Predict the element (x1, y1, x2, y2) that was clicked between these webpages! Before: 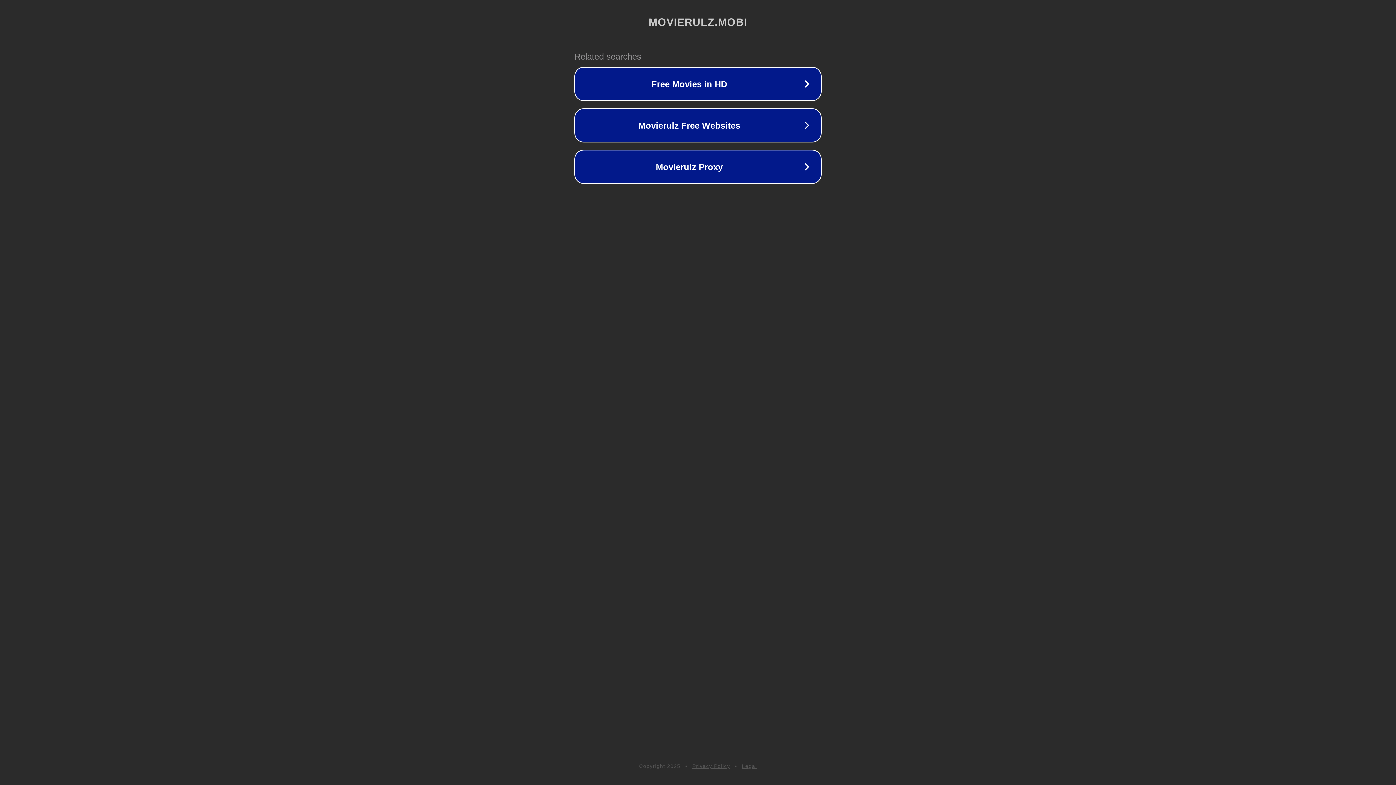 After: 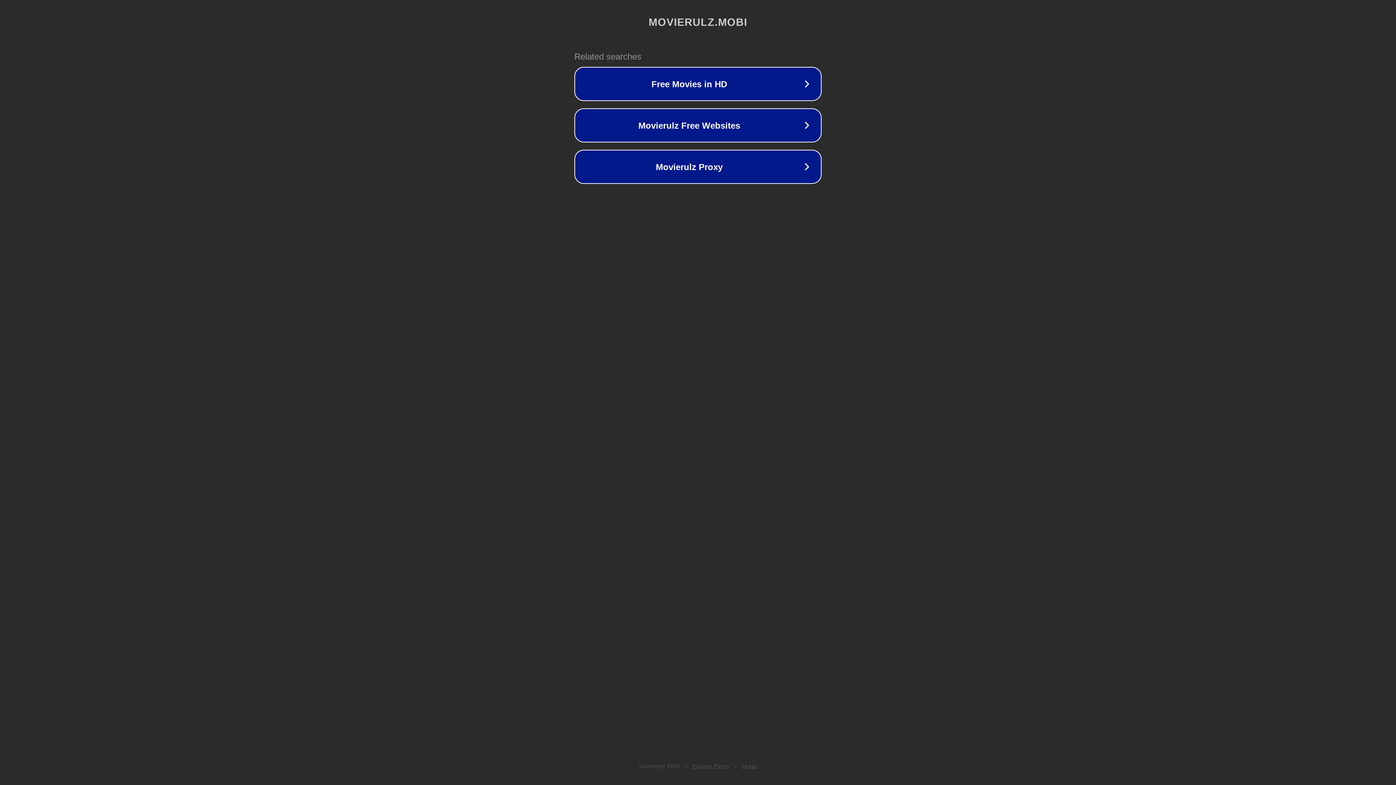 Action: label: Legal bbox: (742, 763, 757, 769)